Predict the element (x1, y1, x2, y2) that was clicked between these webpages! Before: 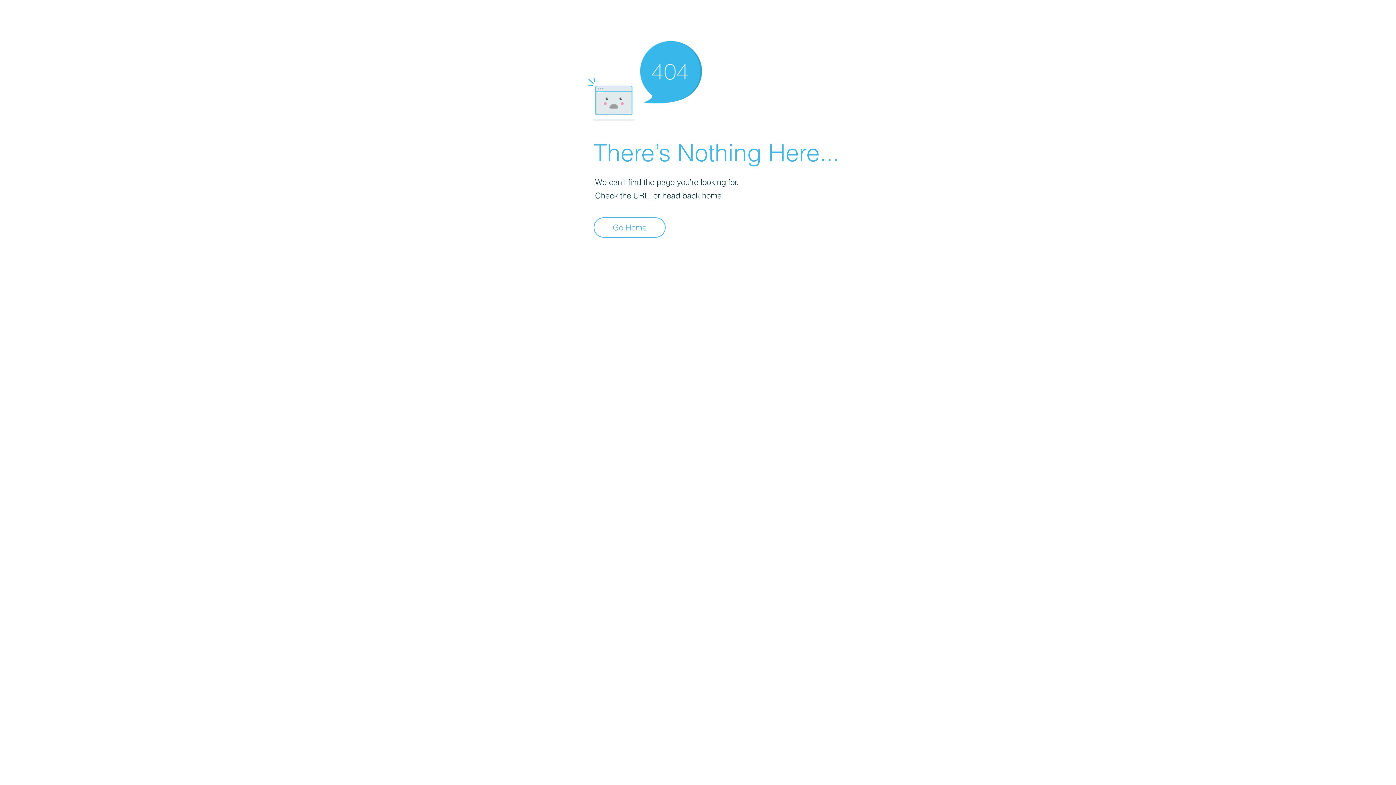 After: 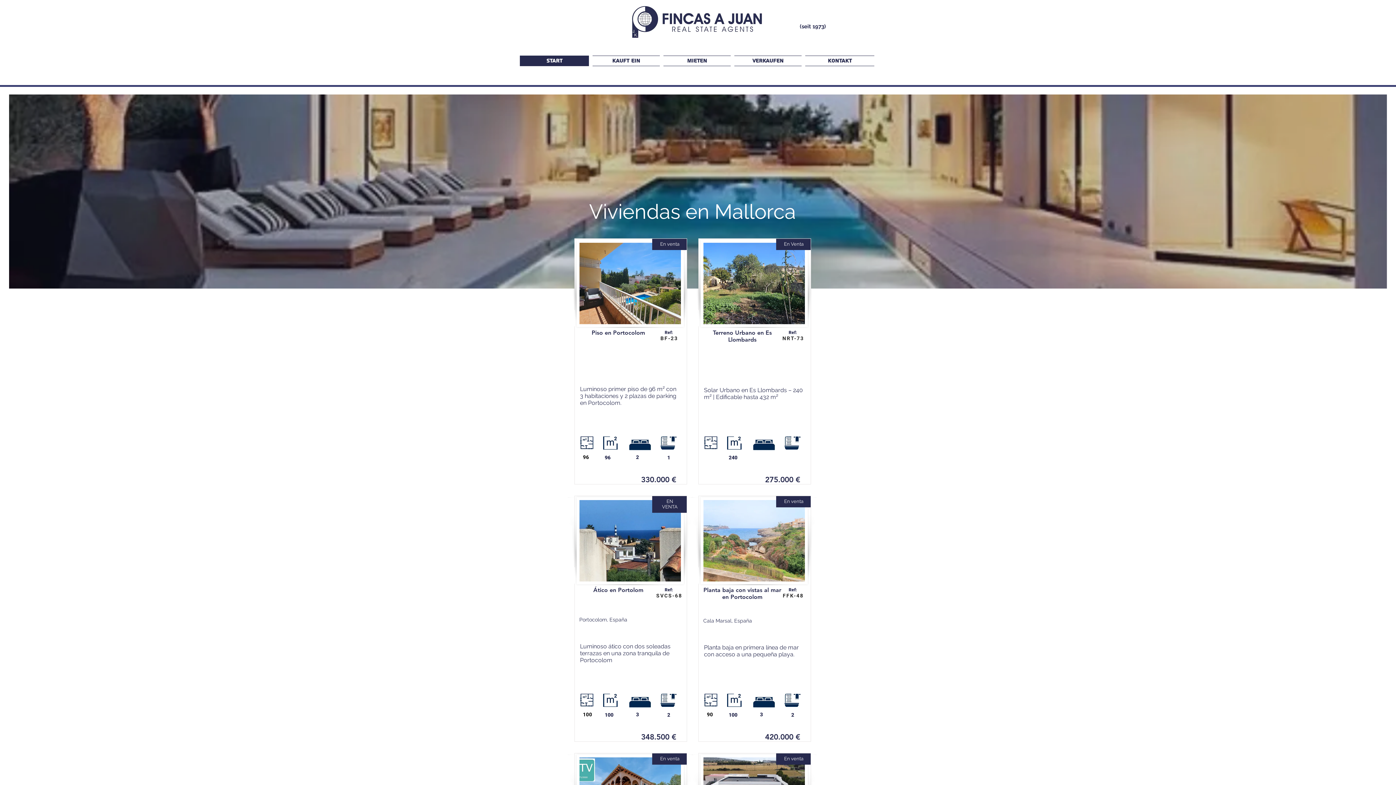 Action: bbox: (593, 217, 665, 237) label: Go Home